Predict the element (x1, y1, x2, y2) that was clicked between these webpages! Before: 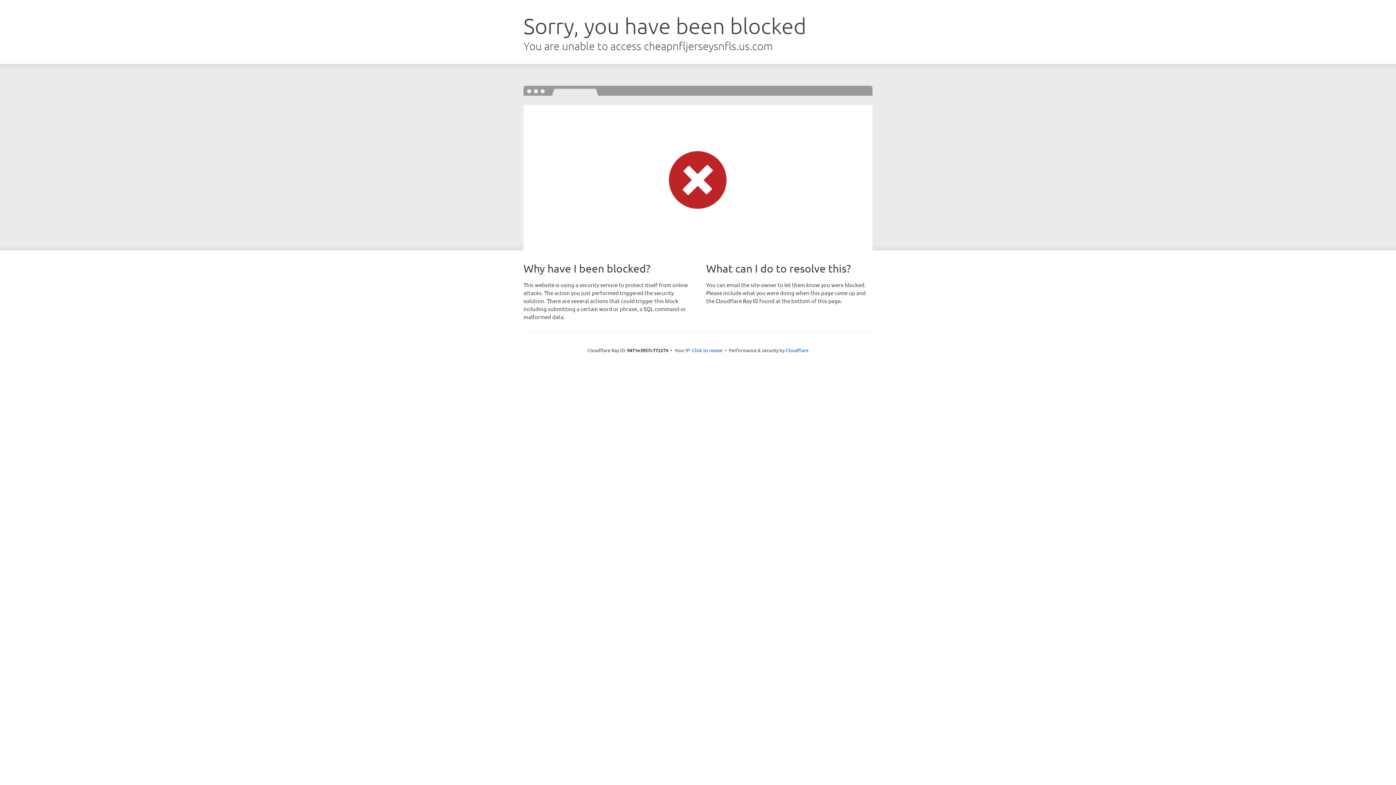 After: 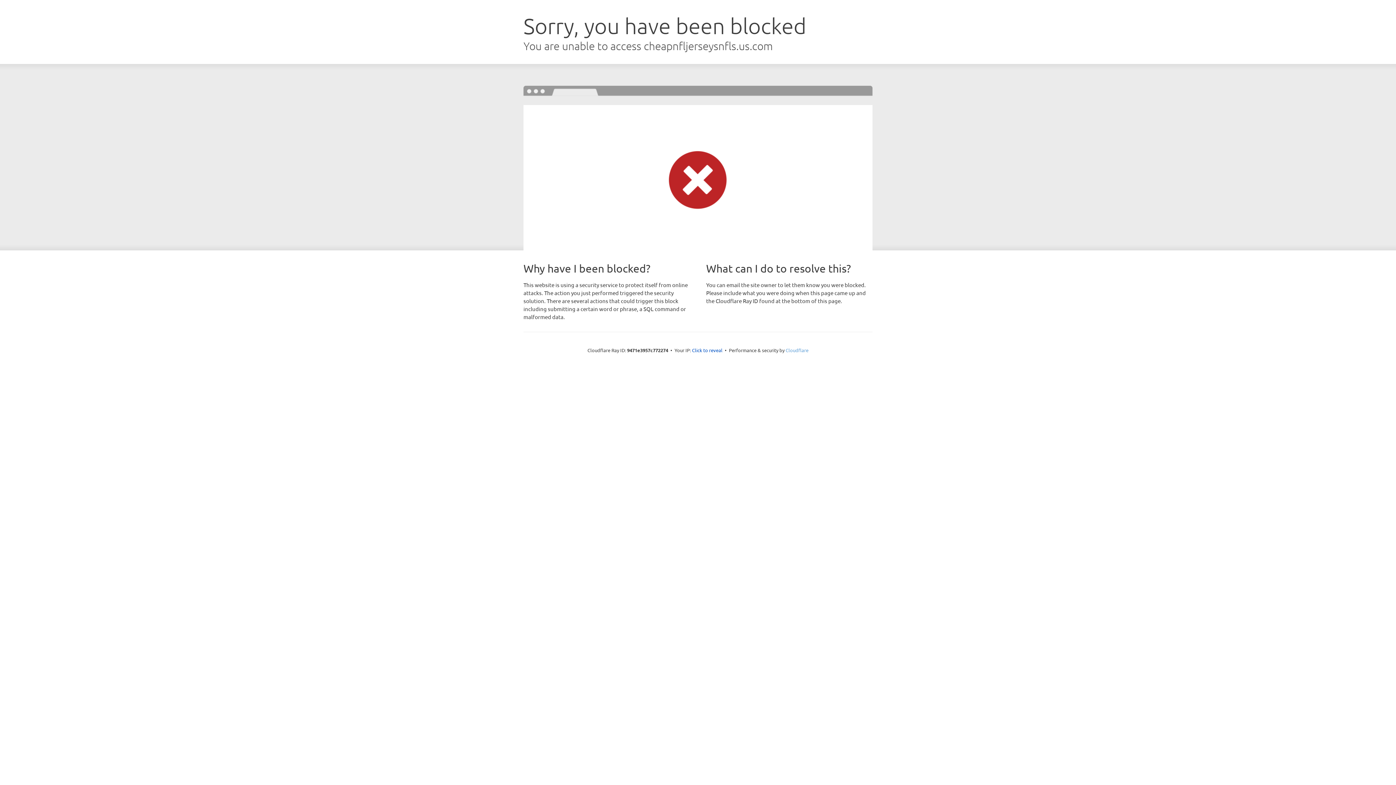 Action: label: Cloudflare bbox: (785, 347, 808, 353)